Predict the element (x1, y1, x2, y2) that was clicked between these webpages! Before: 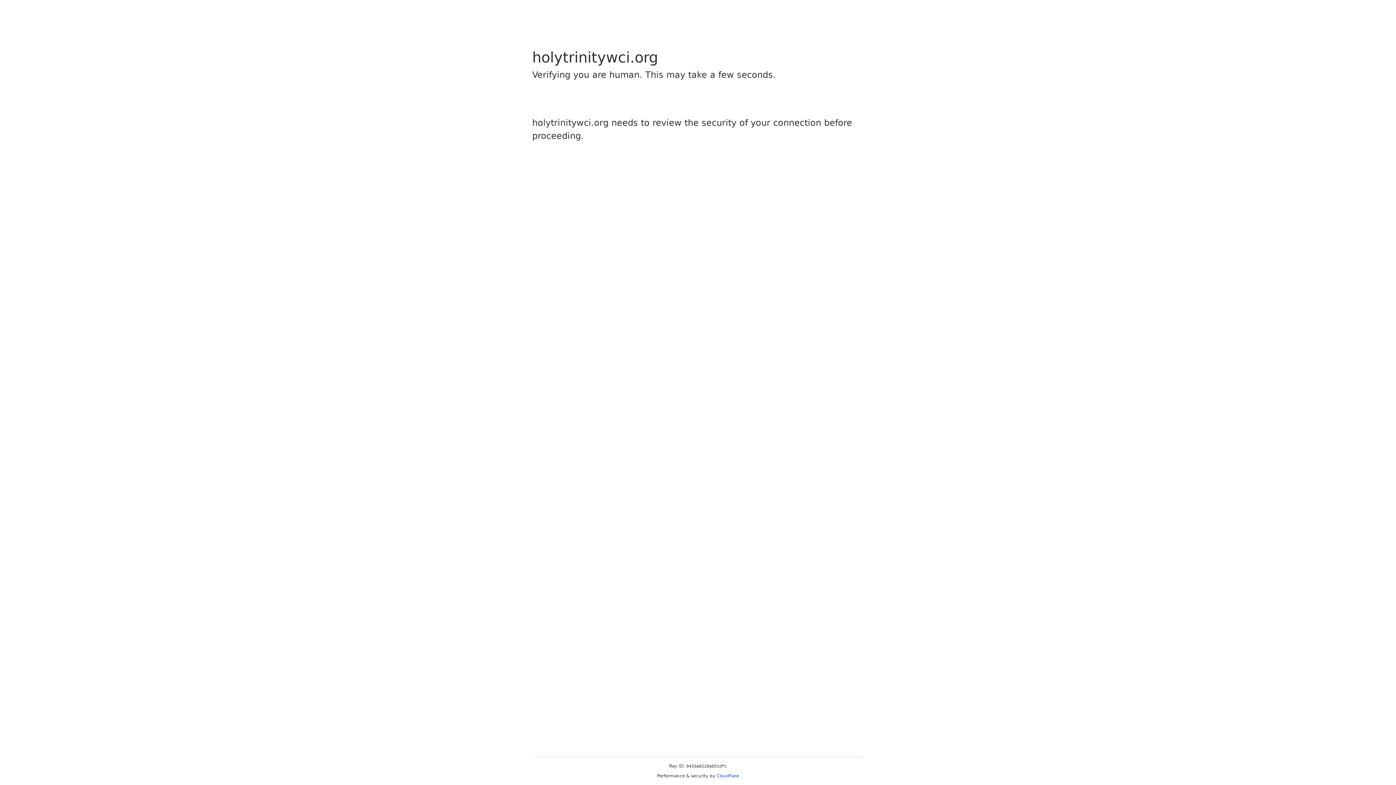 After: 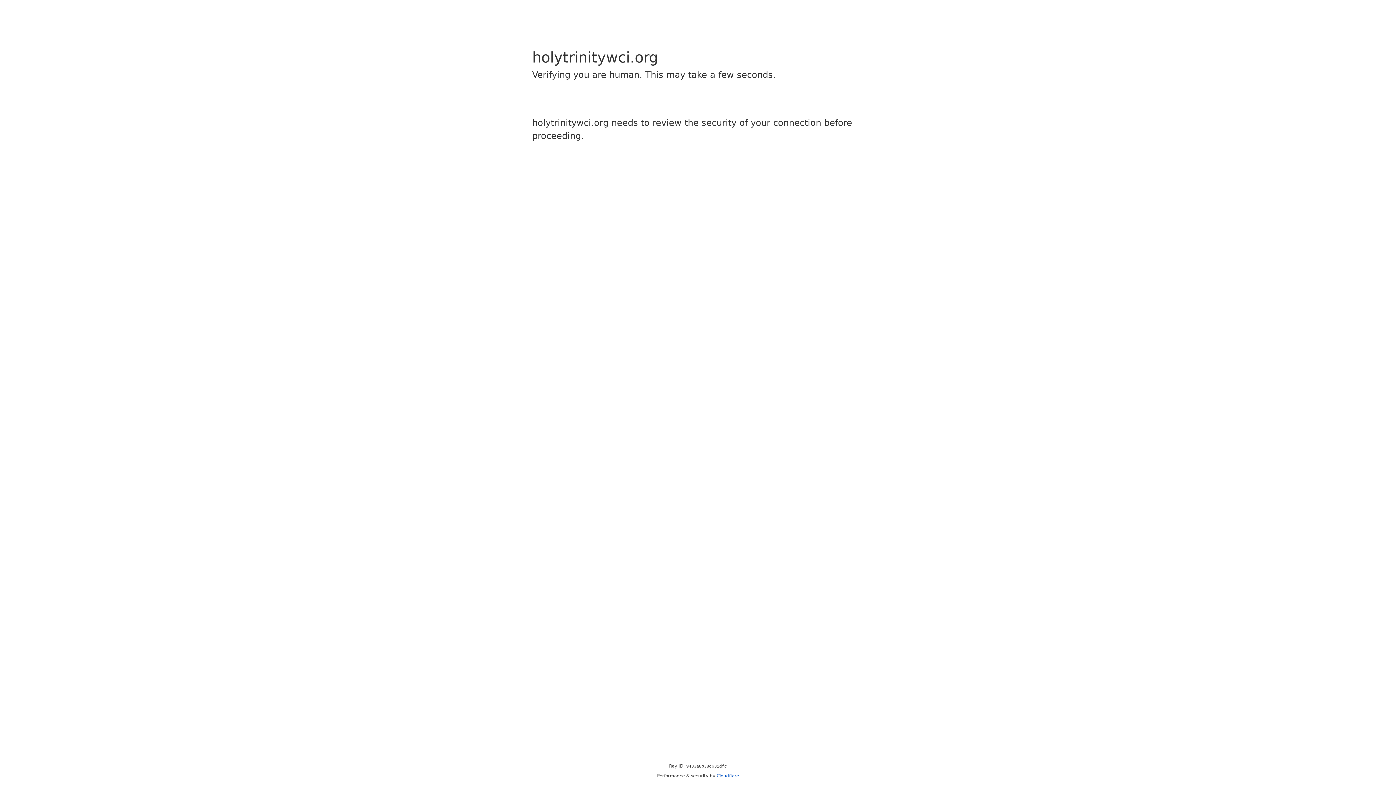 Action: label: Cloudflare bbox: (716, 773, 739, 778)